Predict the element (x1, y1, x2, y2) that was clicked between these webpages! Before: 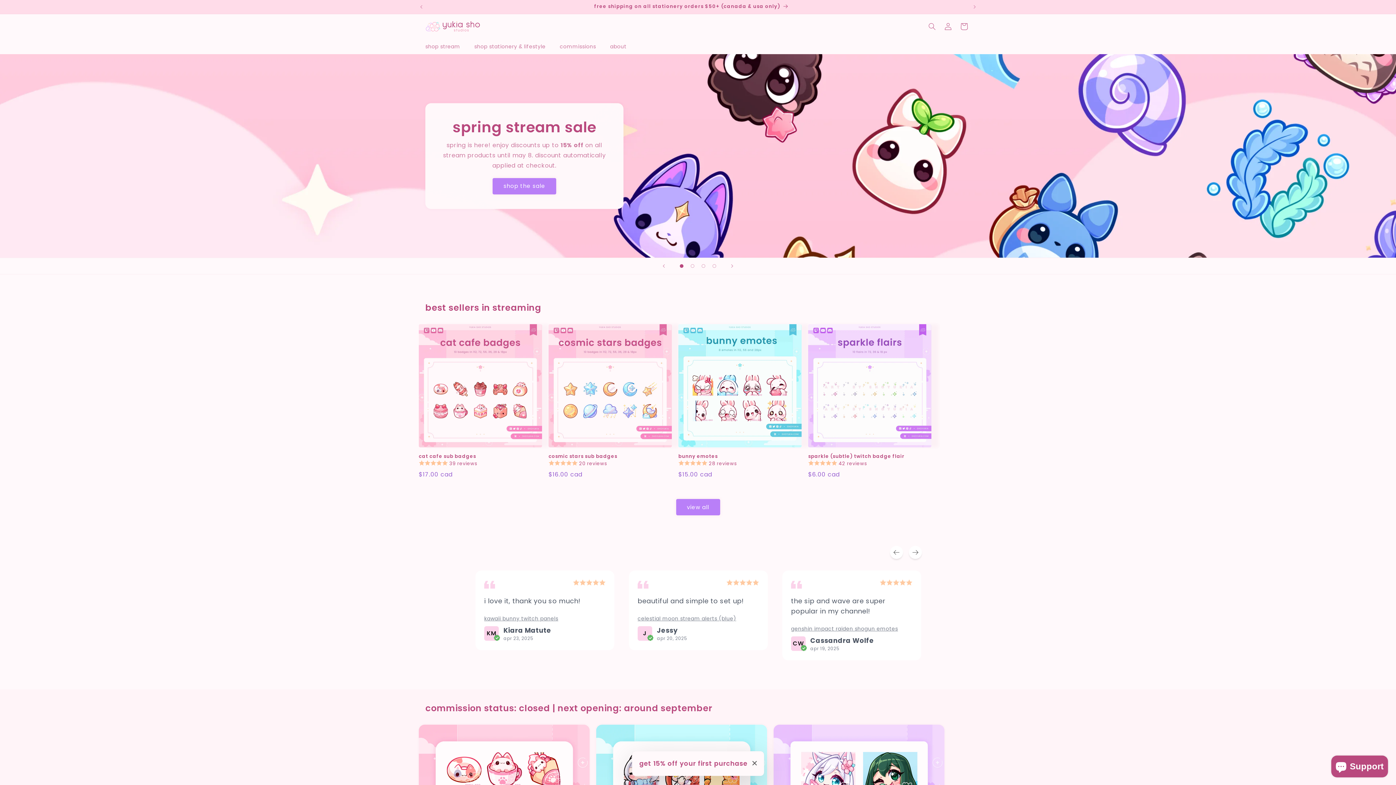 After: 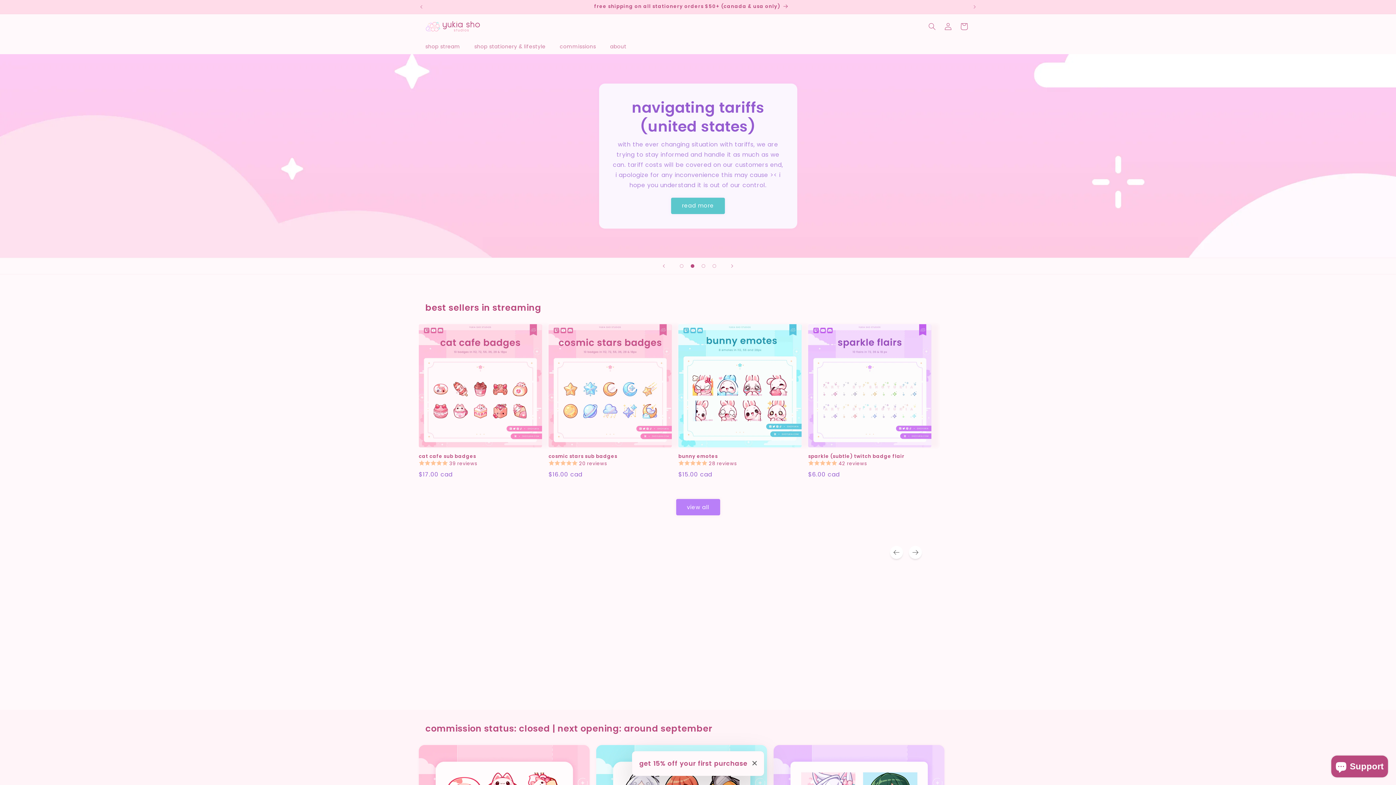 Action: label: Load slide 2 of 4 bbox: (687, 260, 698, 271)